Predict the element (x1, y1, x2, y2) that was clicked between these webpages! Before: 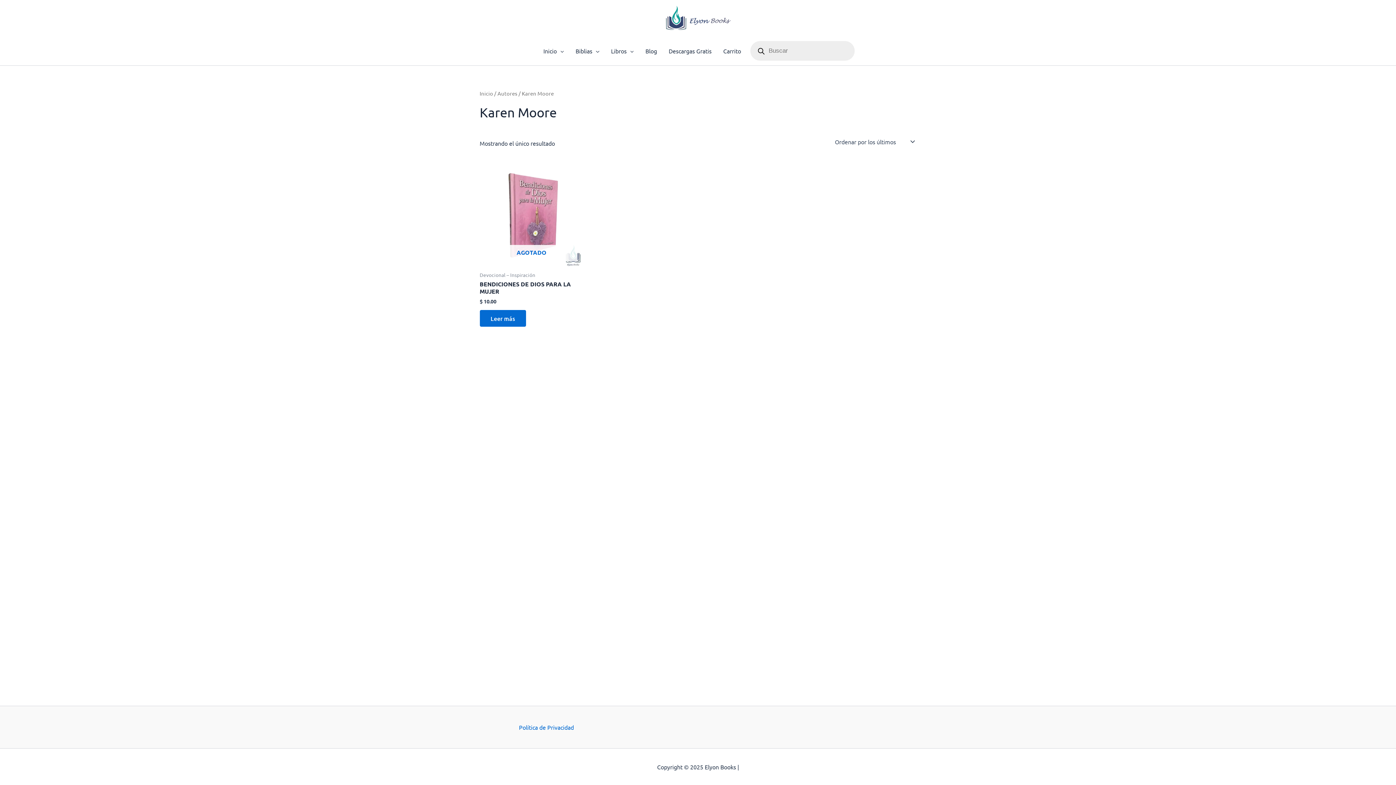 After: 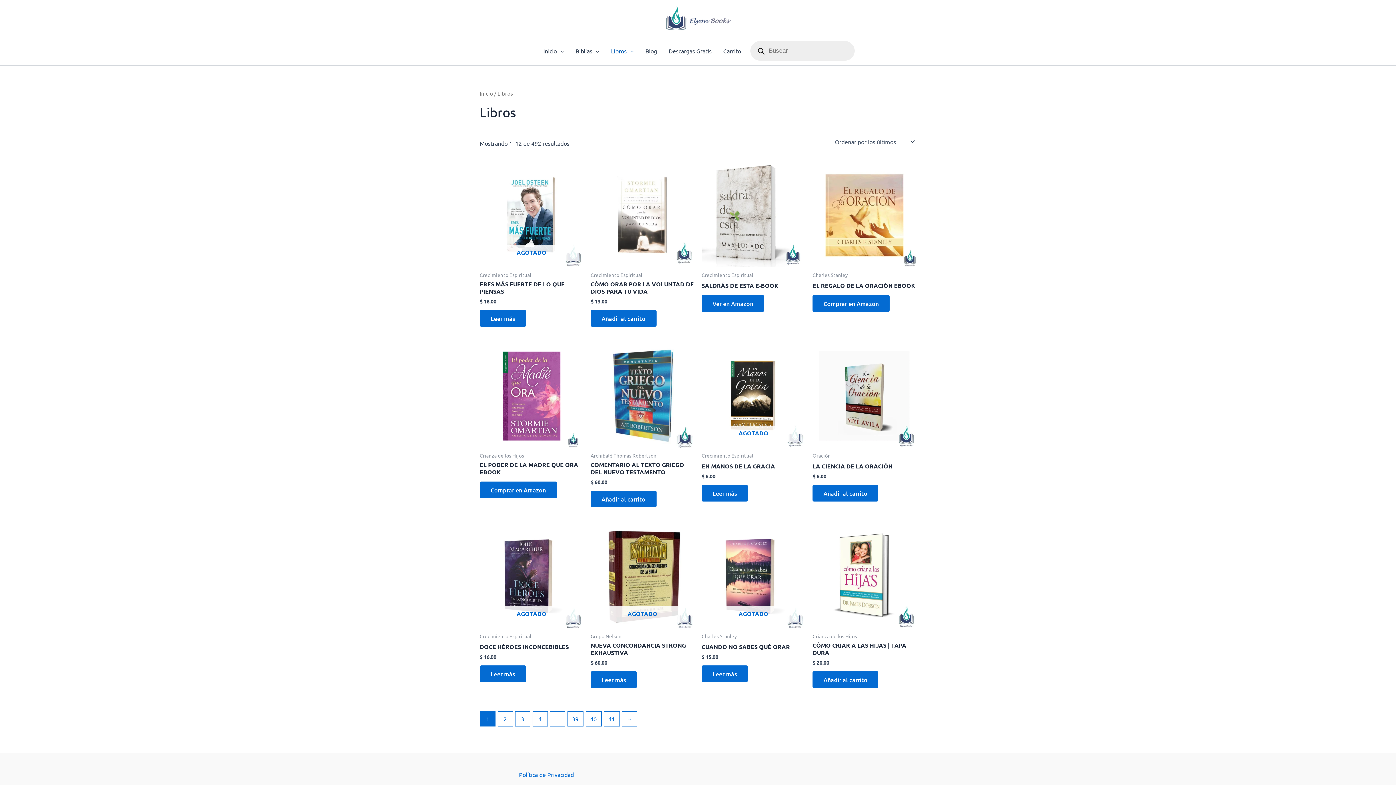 Action: label: Libros bbox: (605, 36, 639, 65)